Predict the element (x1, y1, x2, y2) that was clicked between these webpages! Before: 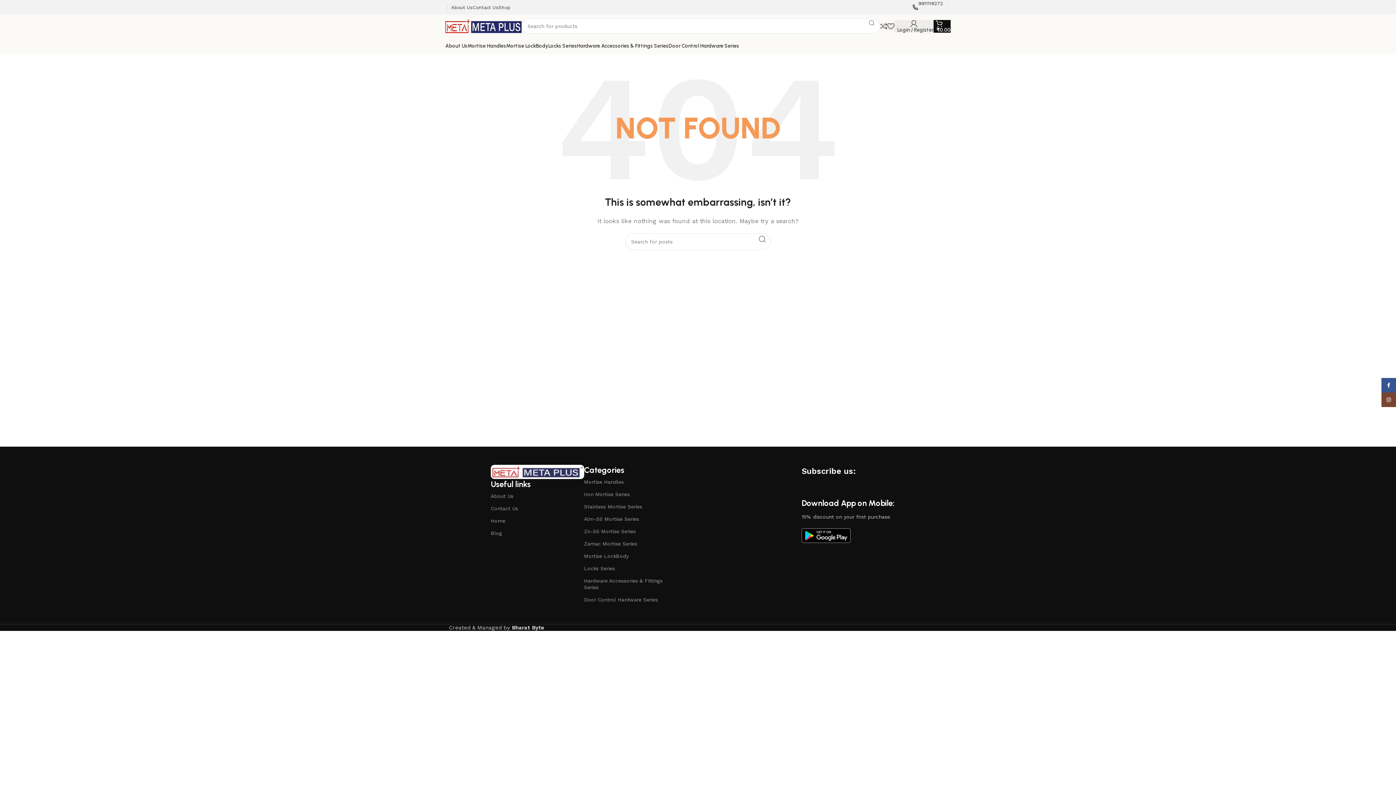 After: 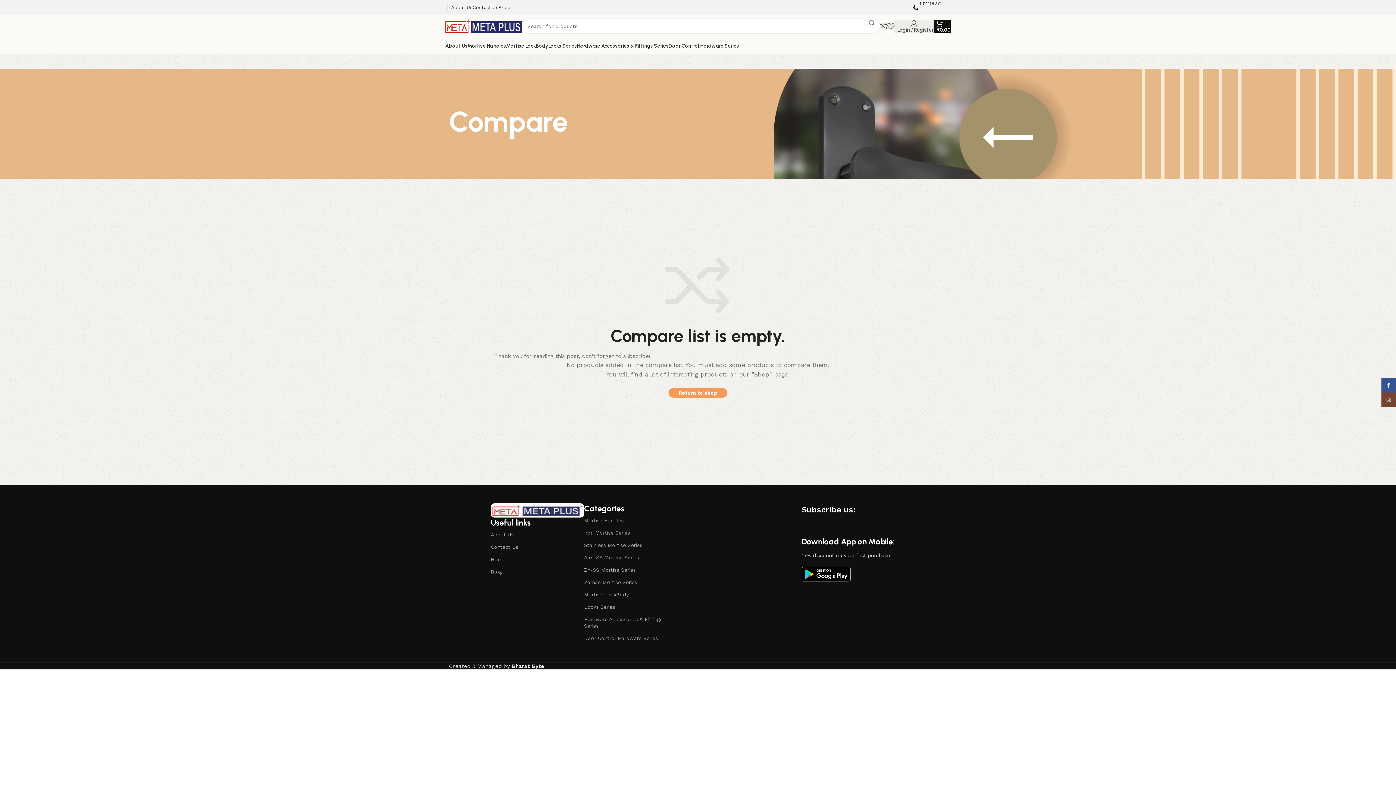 Action: bbox: (880, 18, 887, 33)